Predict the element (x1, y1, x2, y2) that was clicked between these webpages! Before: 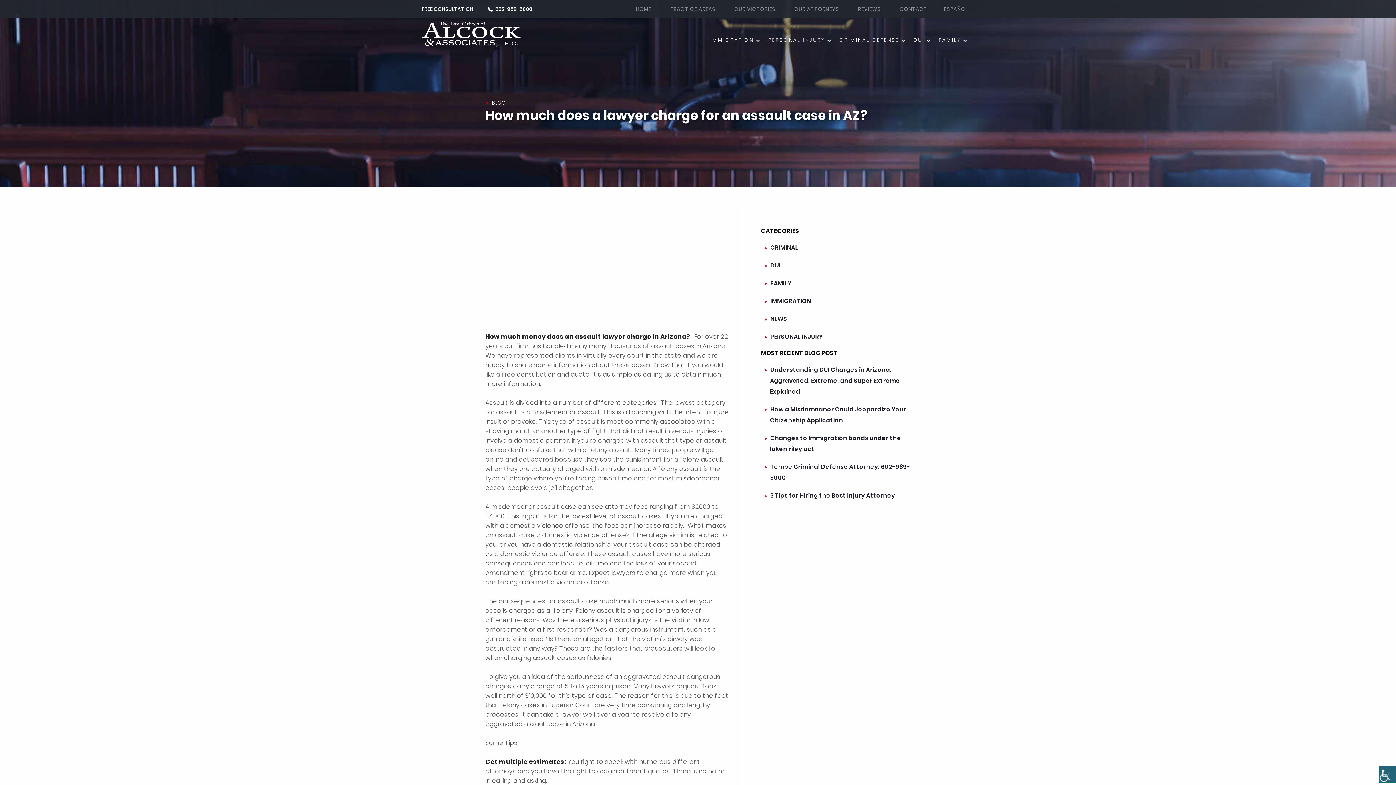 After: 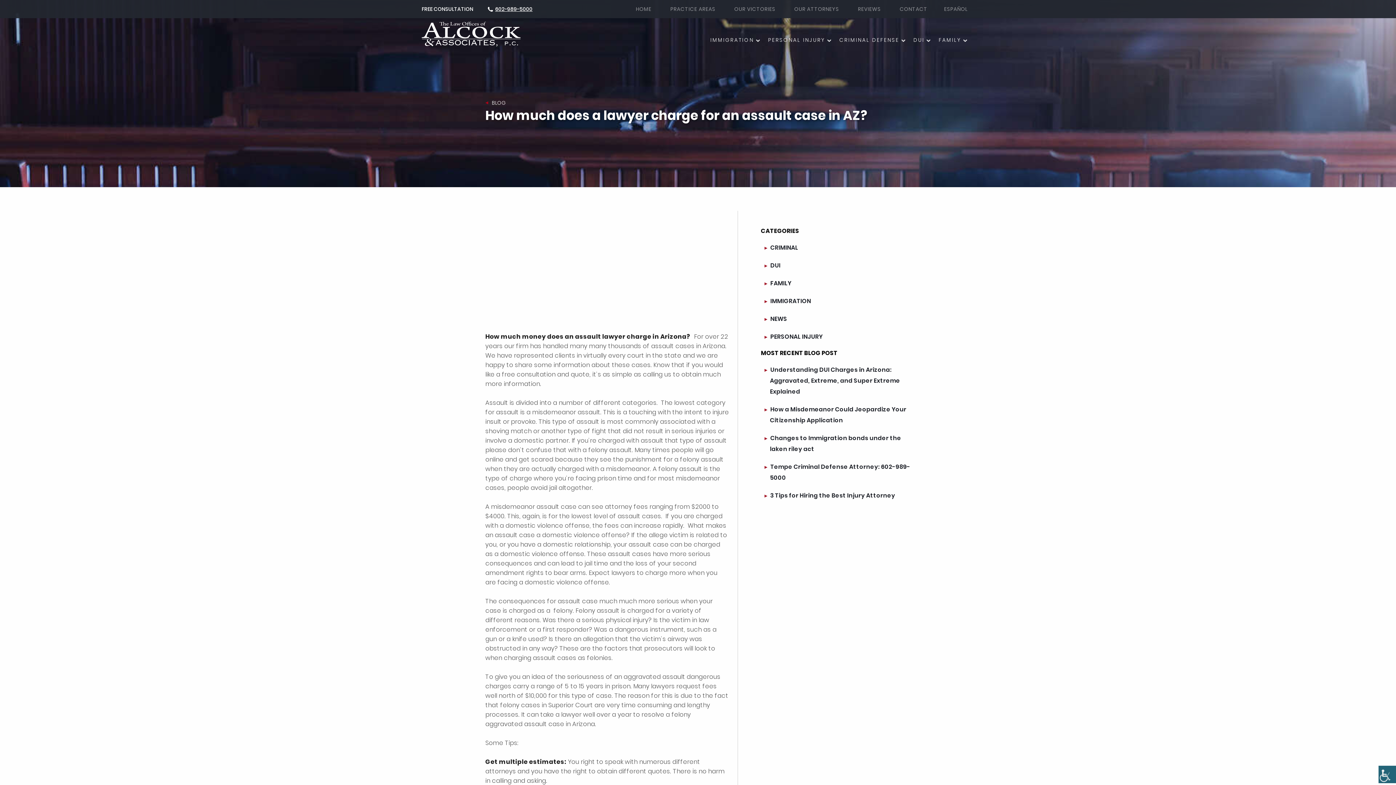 Action: label: 602-989-5000 bbox: (488, 0, 532, 18)